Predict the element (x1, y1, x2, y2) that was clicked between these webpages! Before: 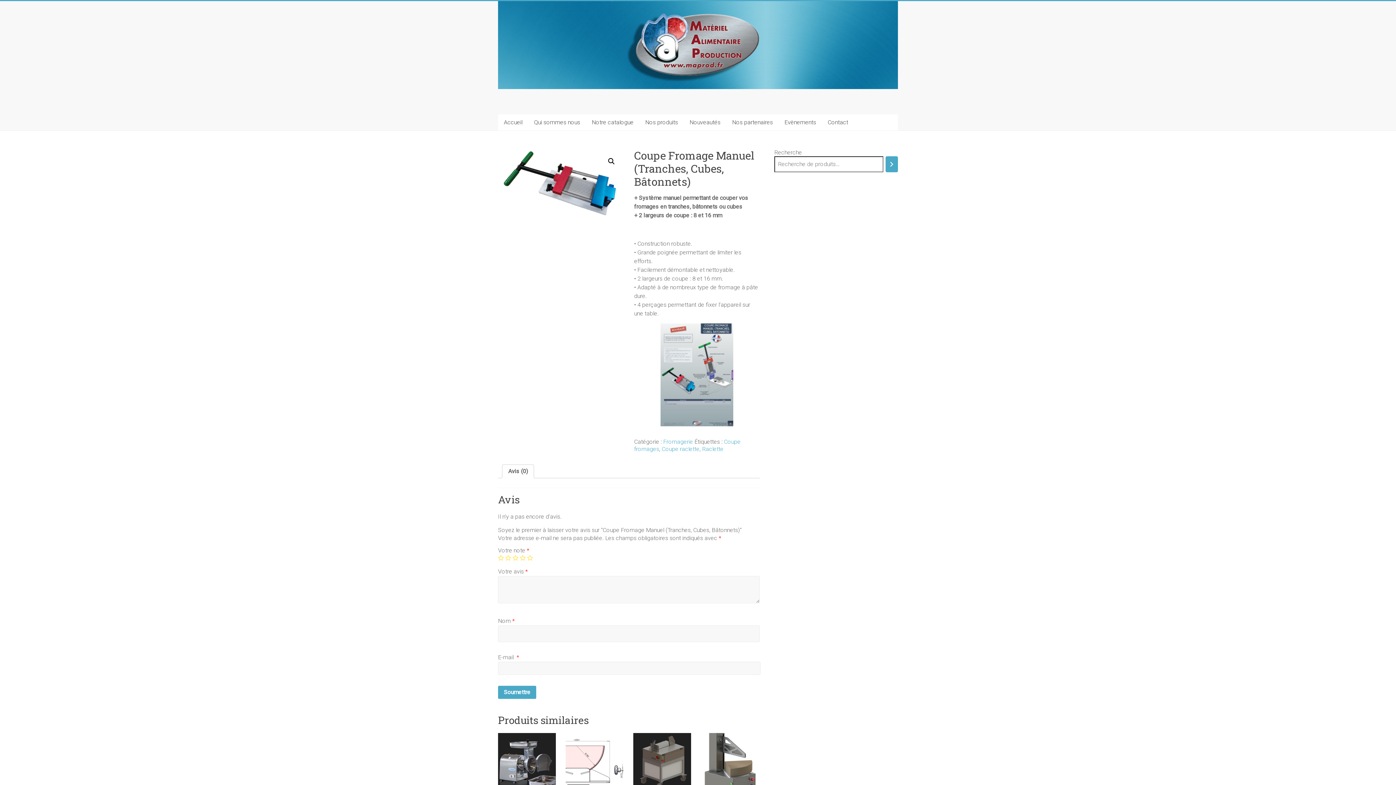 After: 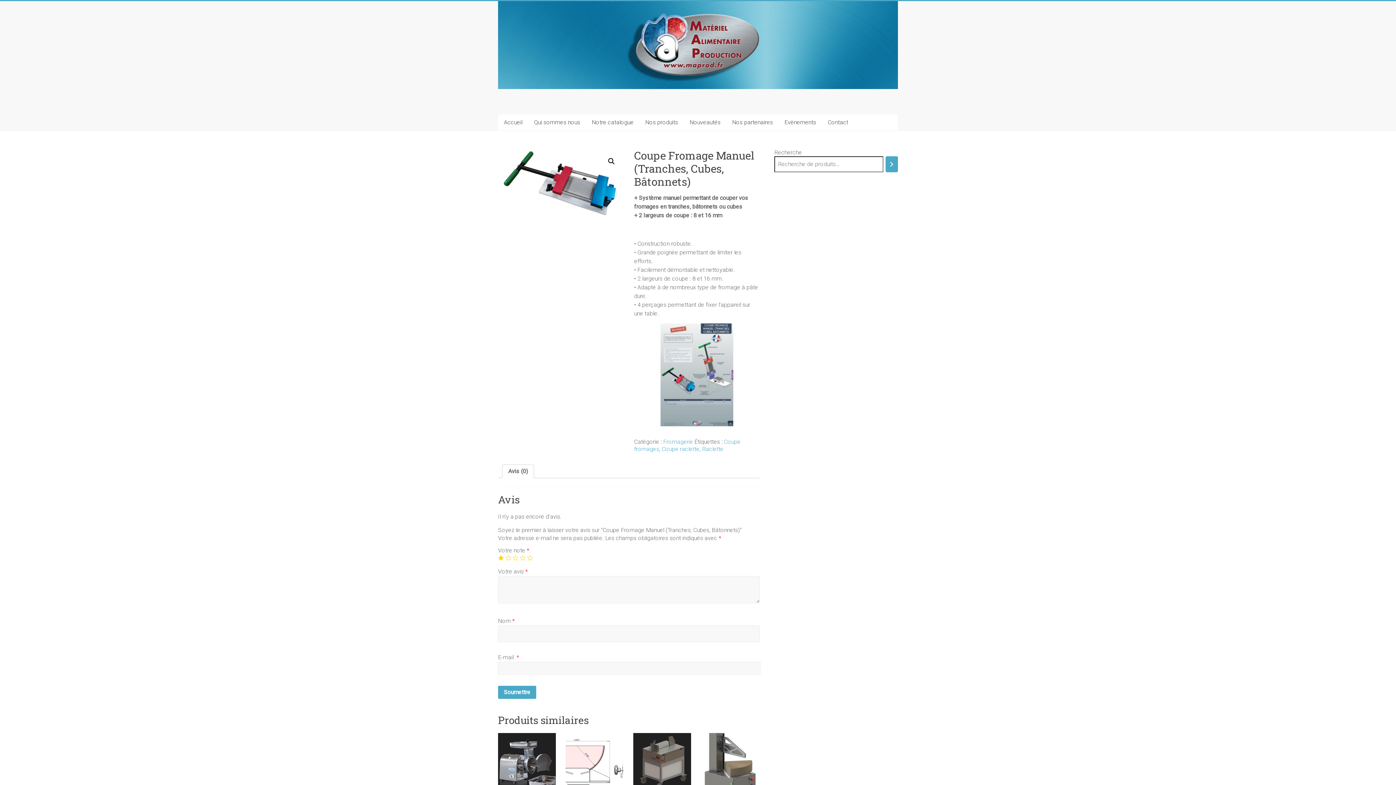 Action: bbox: (498, 555, 504, 561) label: 1